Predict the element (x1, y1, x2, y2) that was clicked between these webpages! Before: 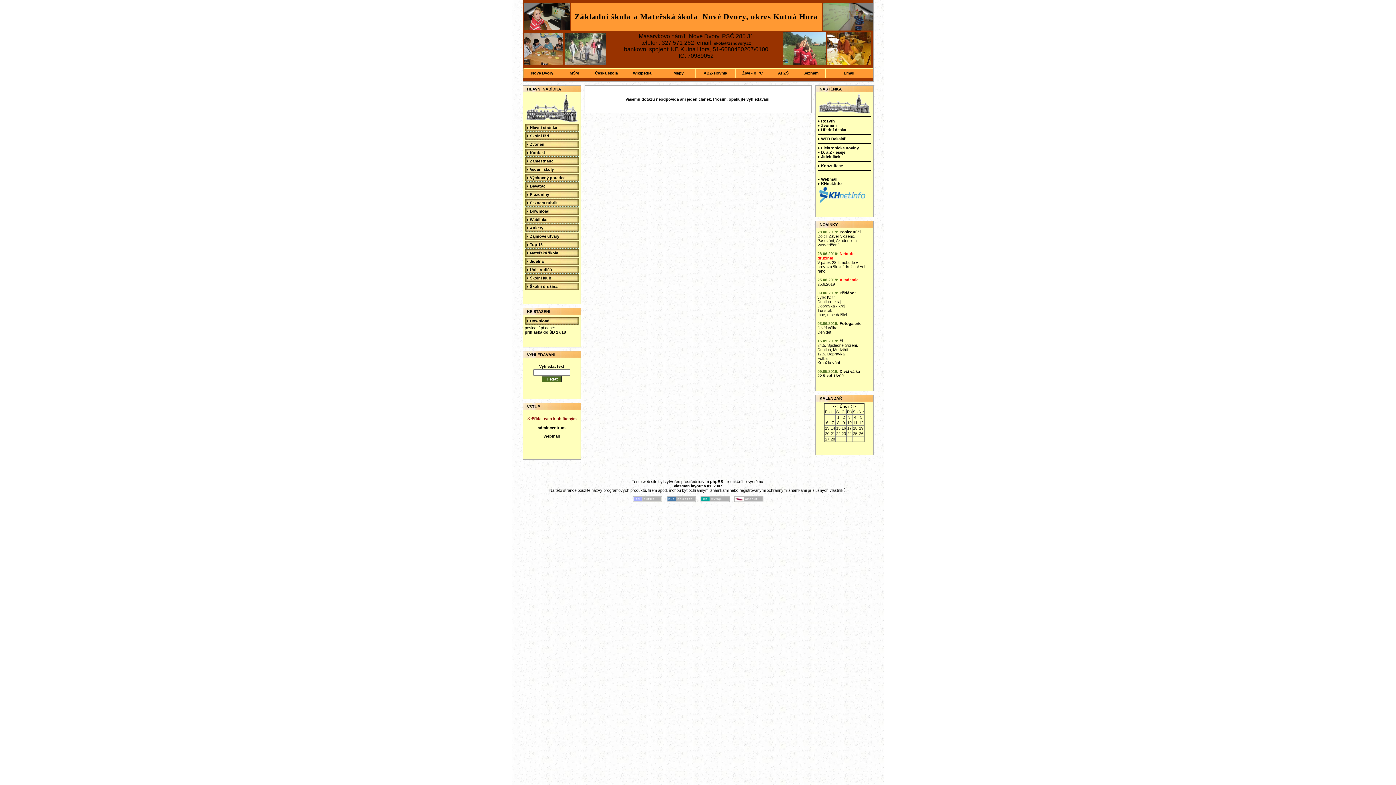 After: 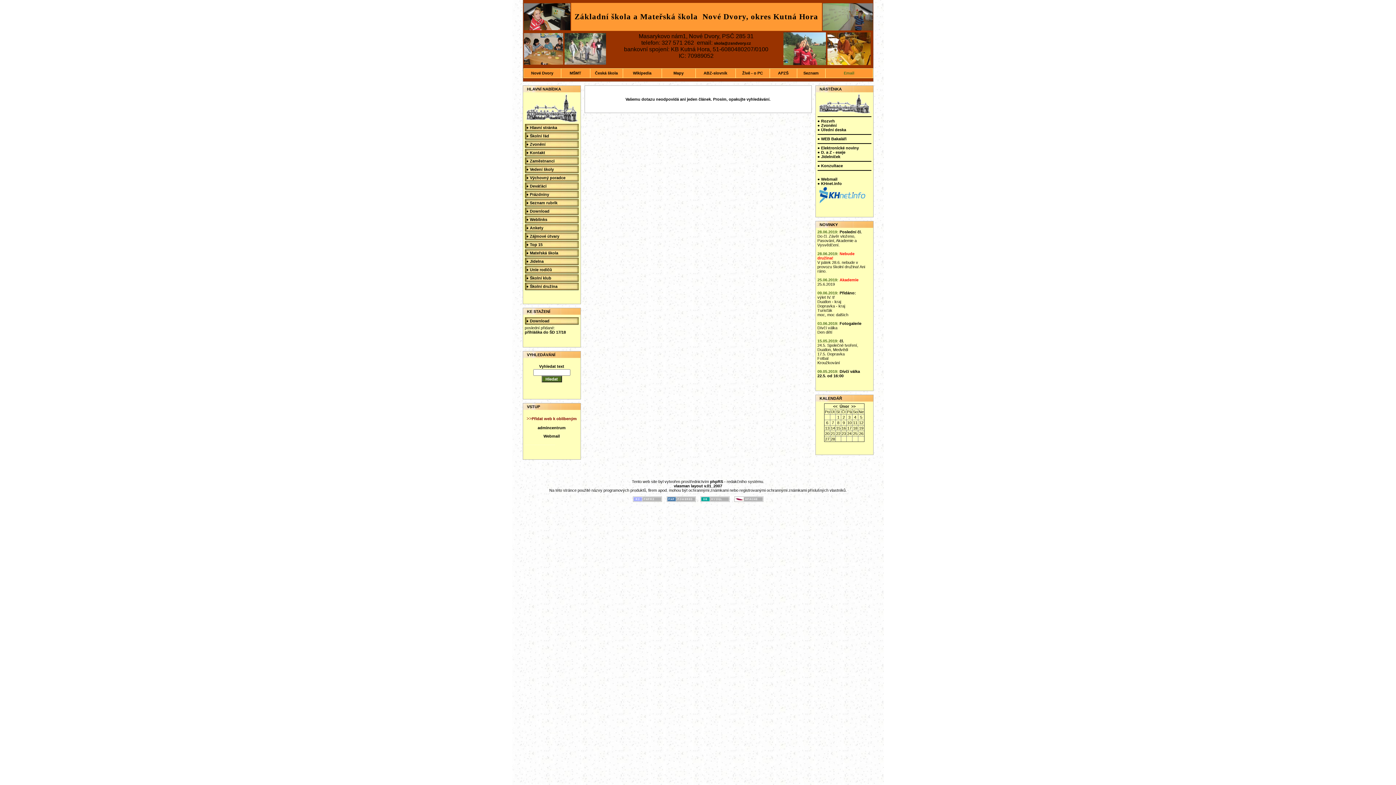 Action: bbox: (844, 70, 854, 75) label: Email